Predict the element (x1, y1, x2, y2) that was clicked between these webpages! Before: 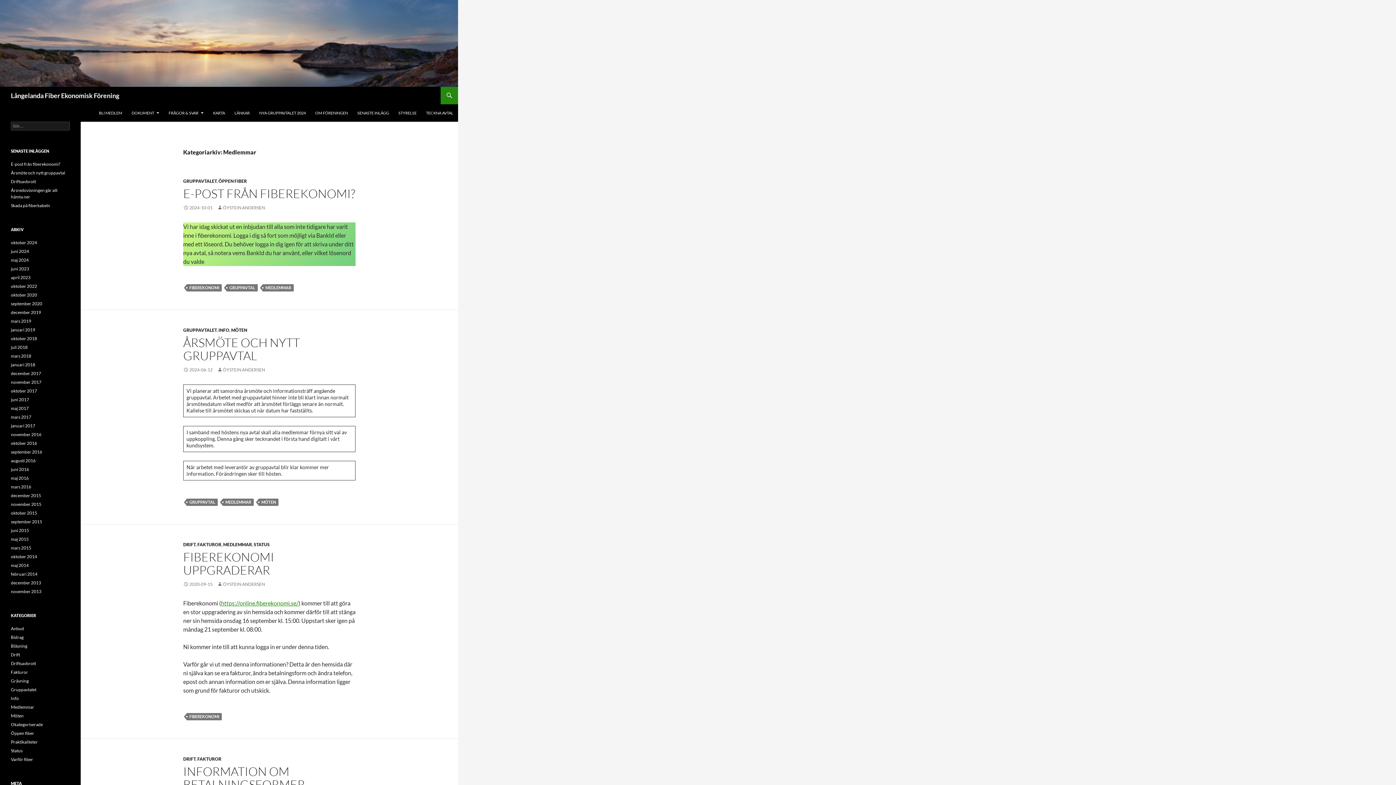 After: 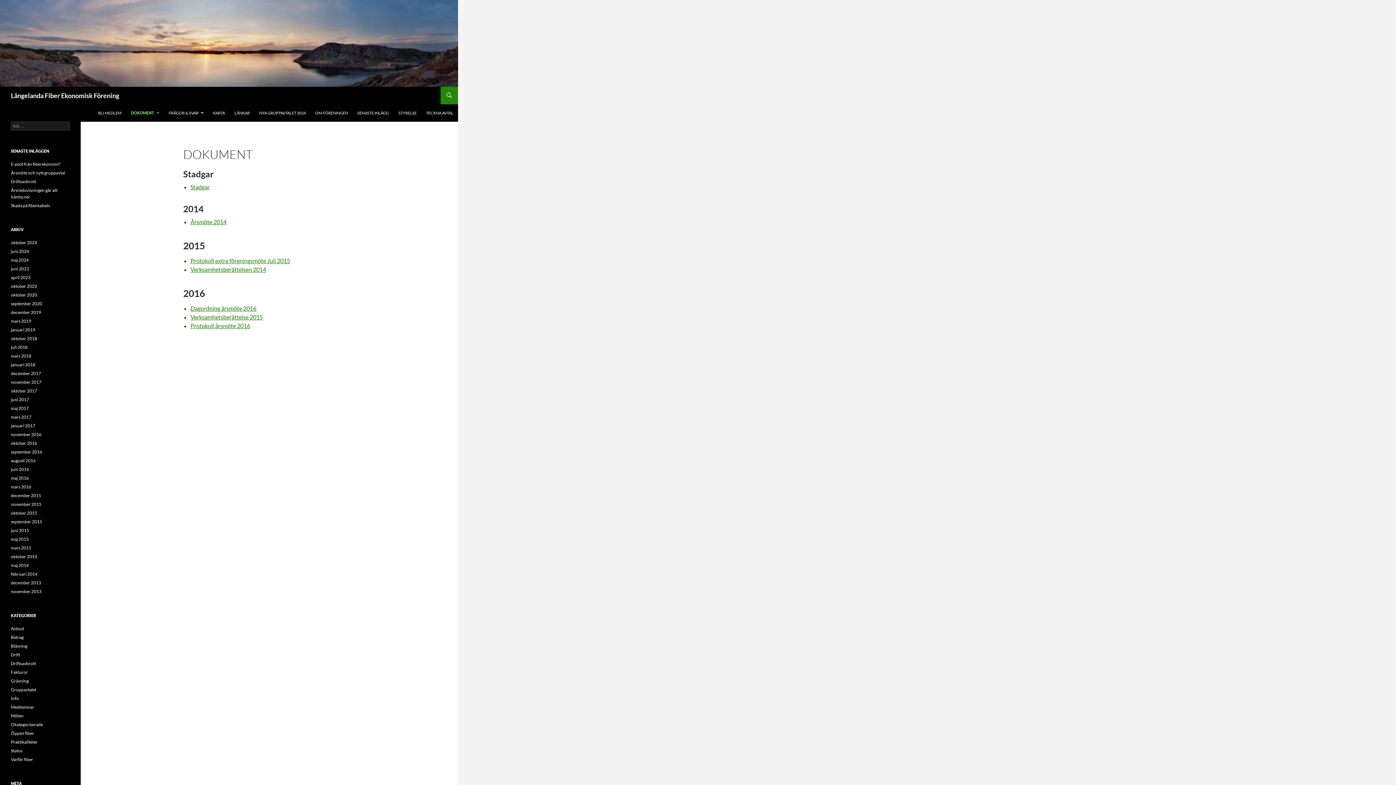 Action: label: DOKUMENT bbox: (127, 104, 163, 121)